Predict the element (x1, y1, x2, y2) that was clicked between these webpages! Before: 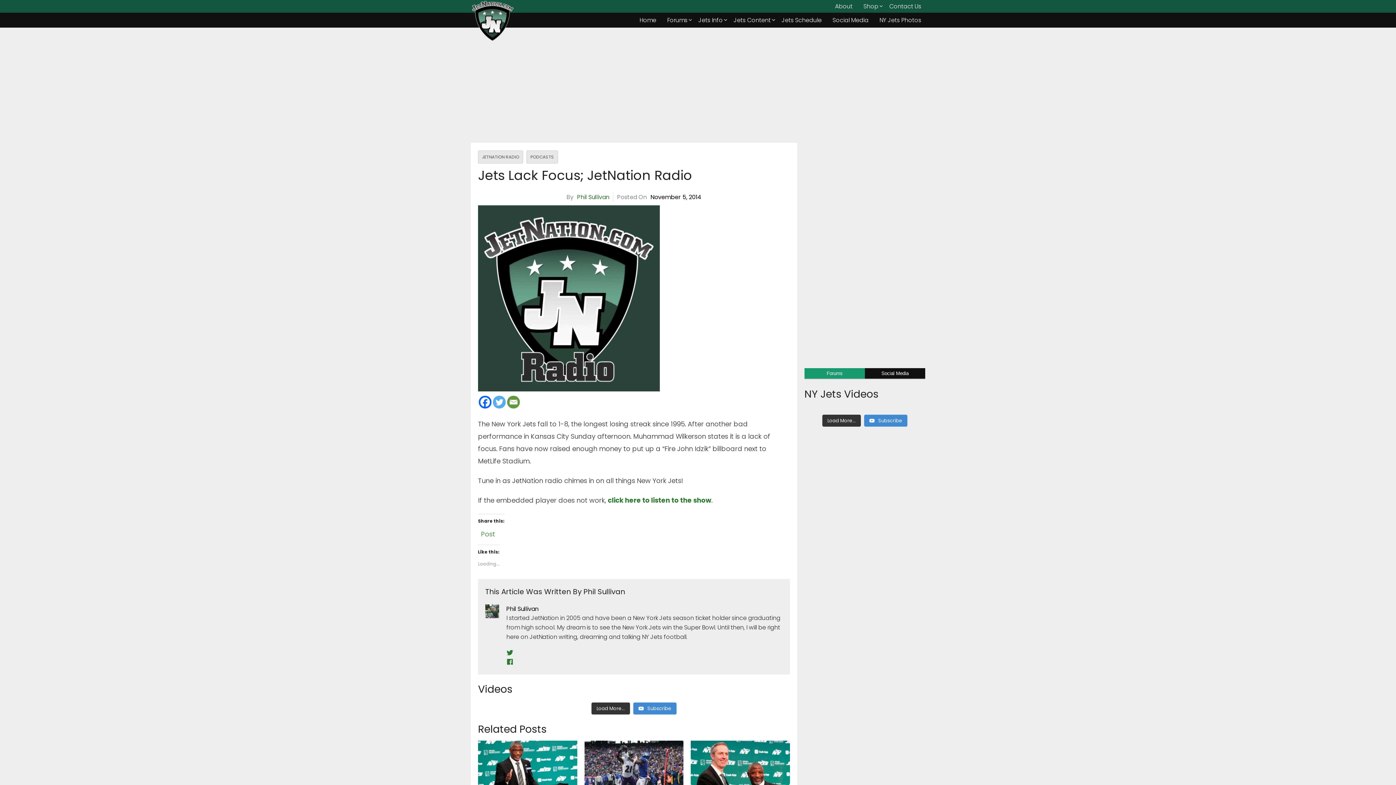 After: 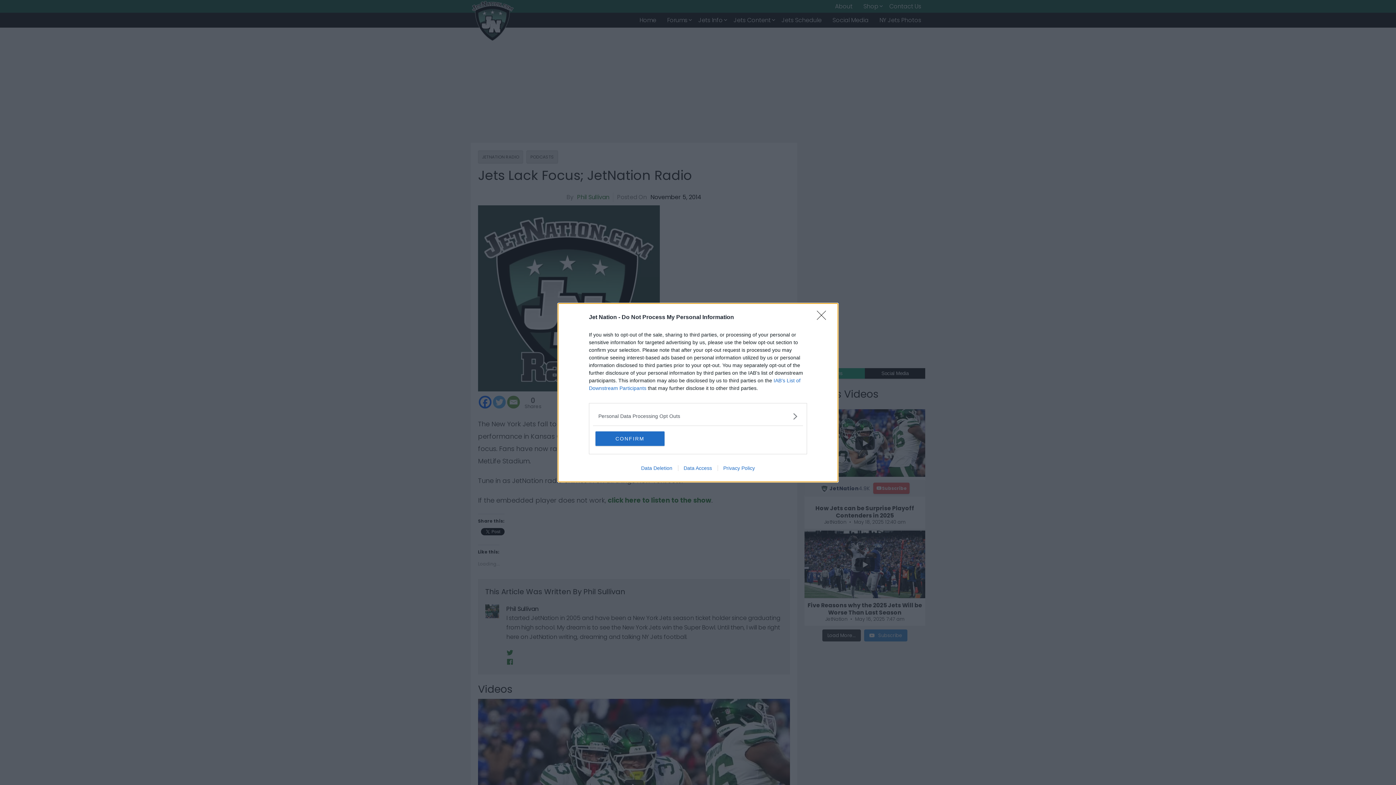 Action: bbox: (874, 14, 926, 26) label: NY Jets Photos